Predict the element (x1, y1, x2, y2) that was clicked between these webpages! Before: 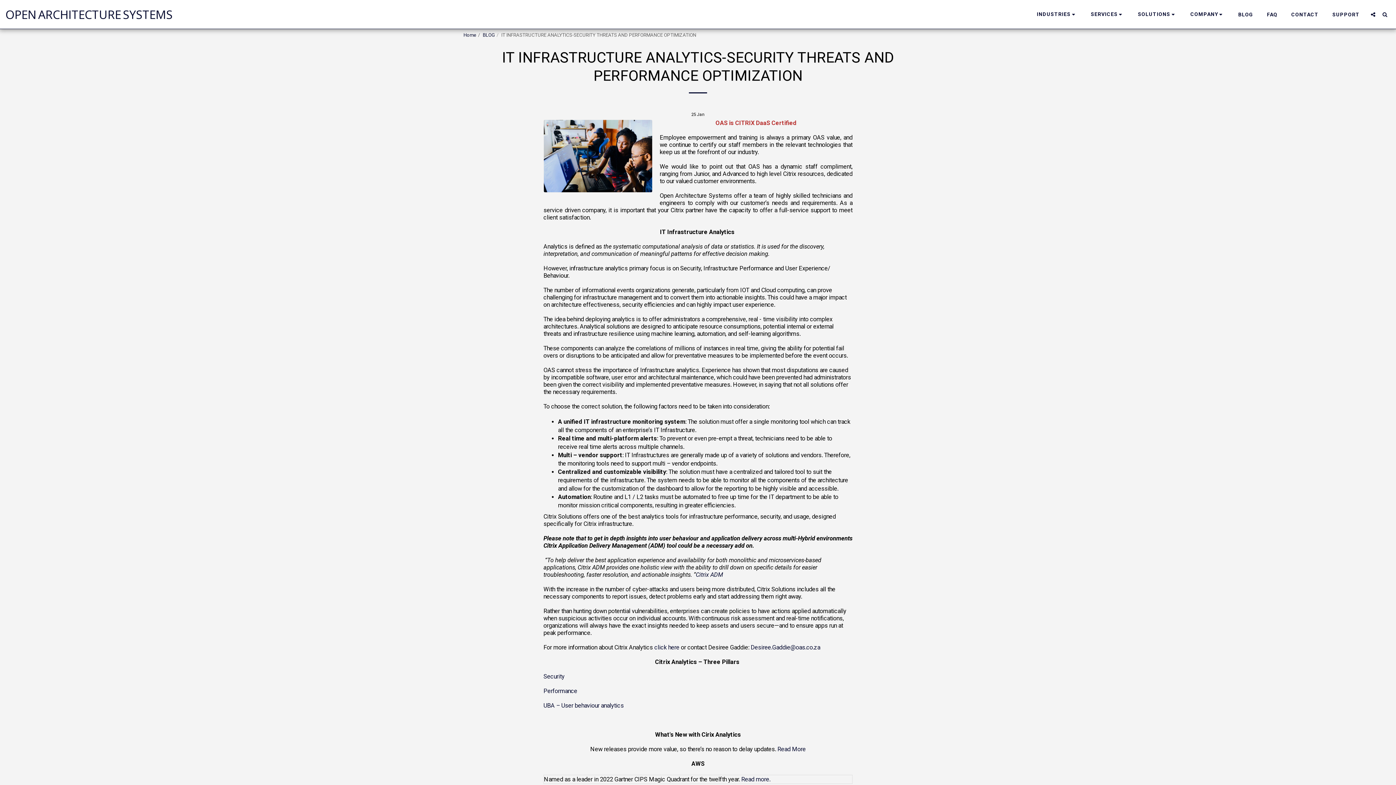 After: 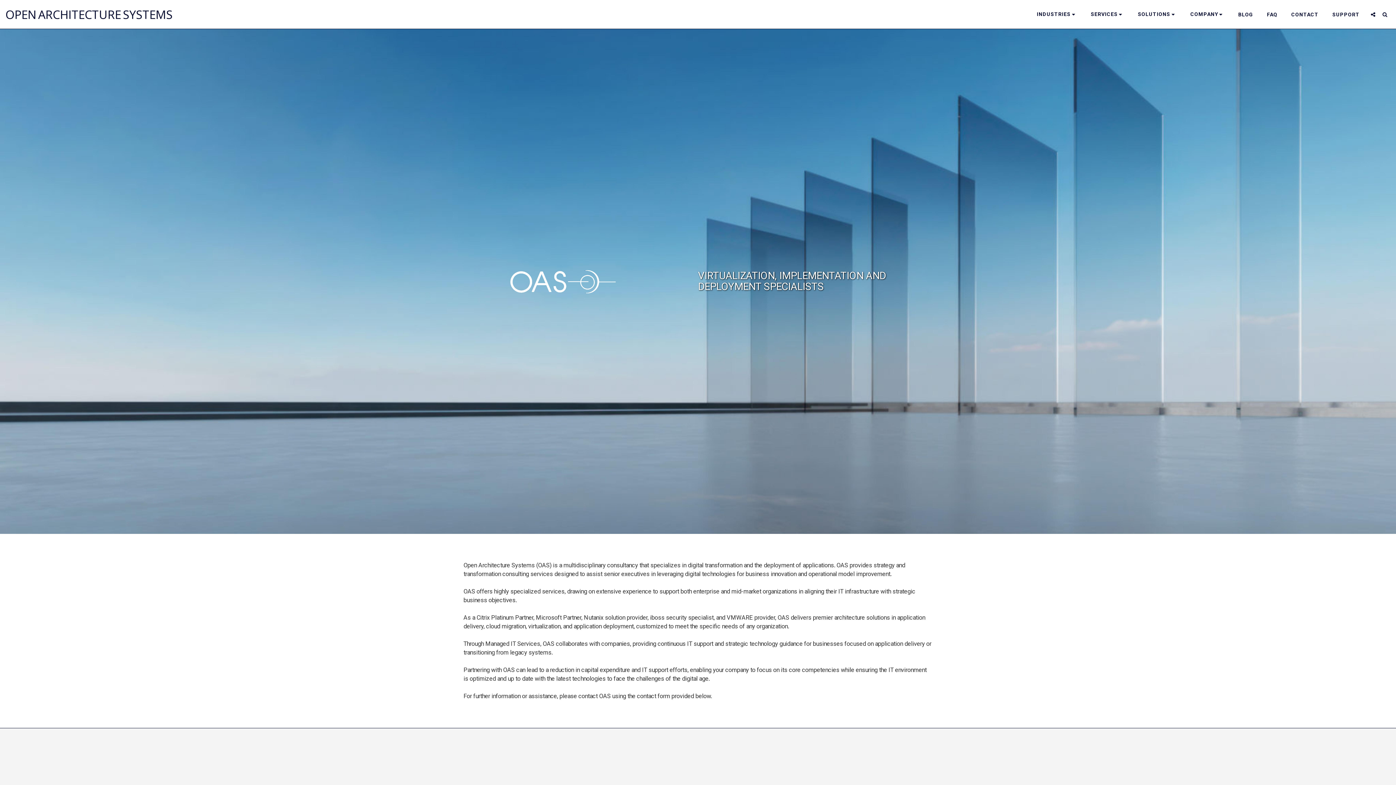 Action: label: OPEN ARCHITECTURE SYSTEMS bbox: (5, 0, 172, 28)